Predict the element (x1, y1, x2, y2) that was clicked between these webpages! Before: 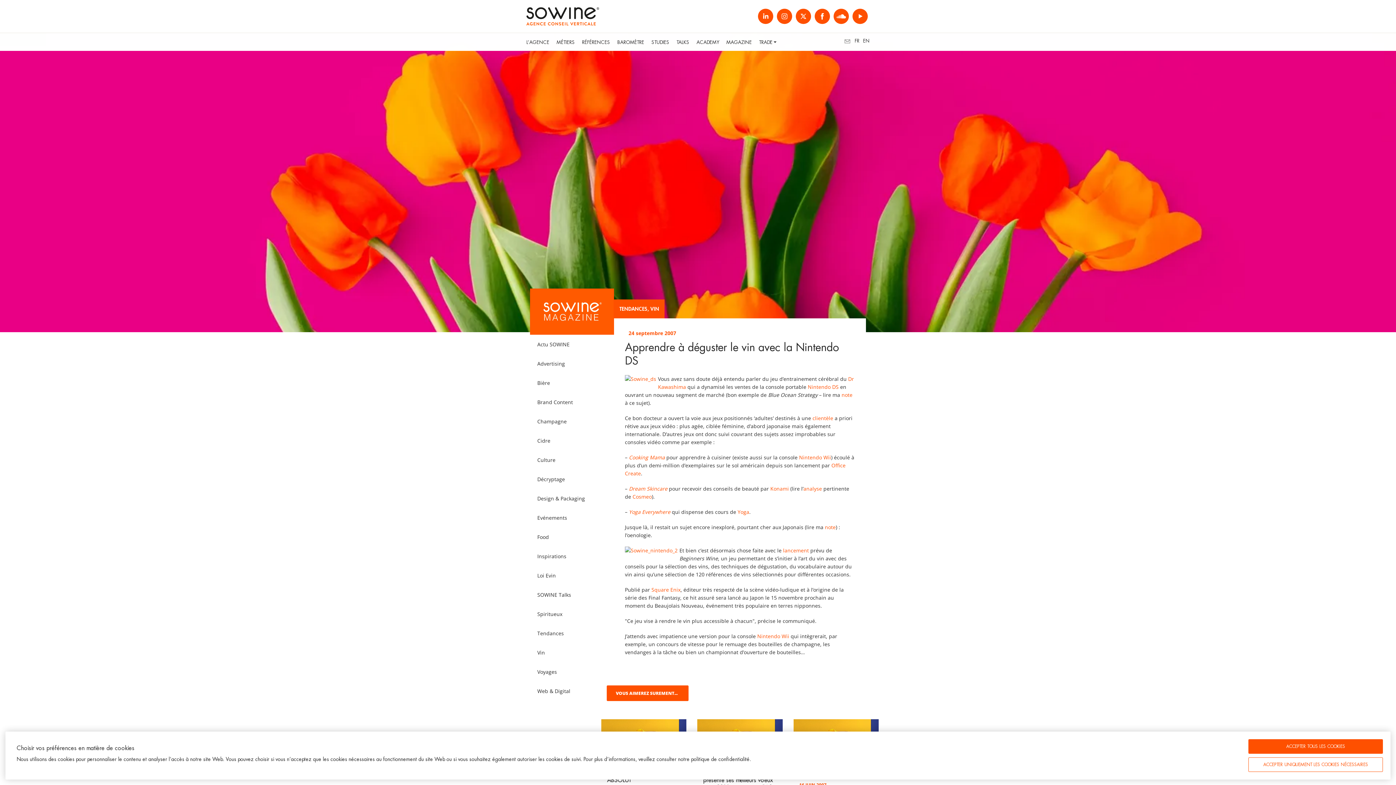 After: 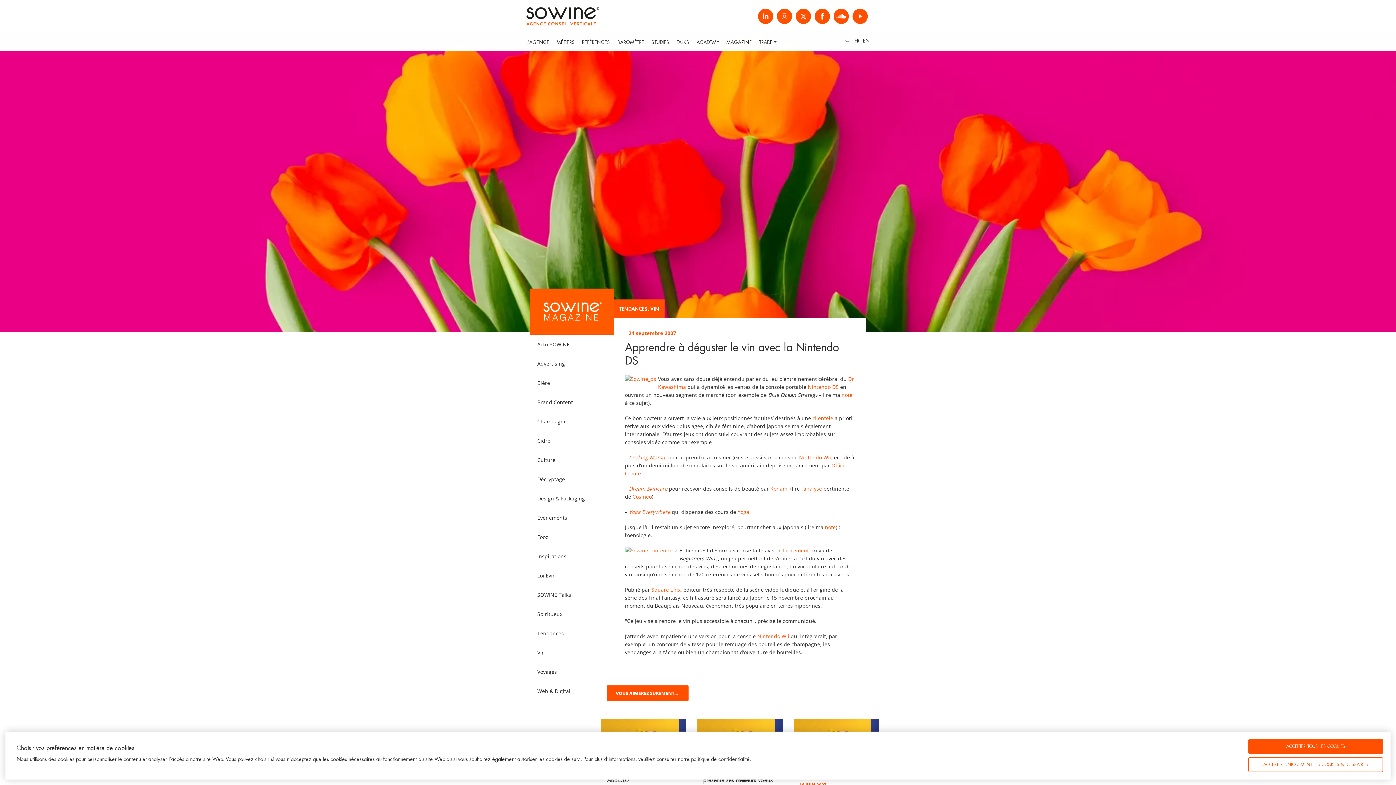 Action: label: Nintendo DS bbox: (808, 383, 838, 390)